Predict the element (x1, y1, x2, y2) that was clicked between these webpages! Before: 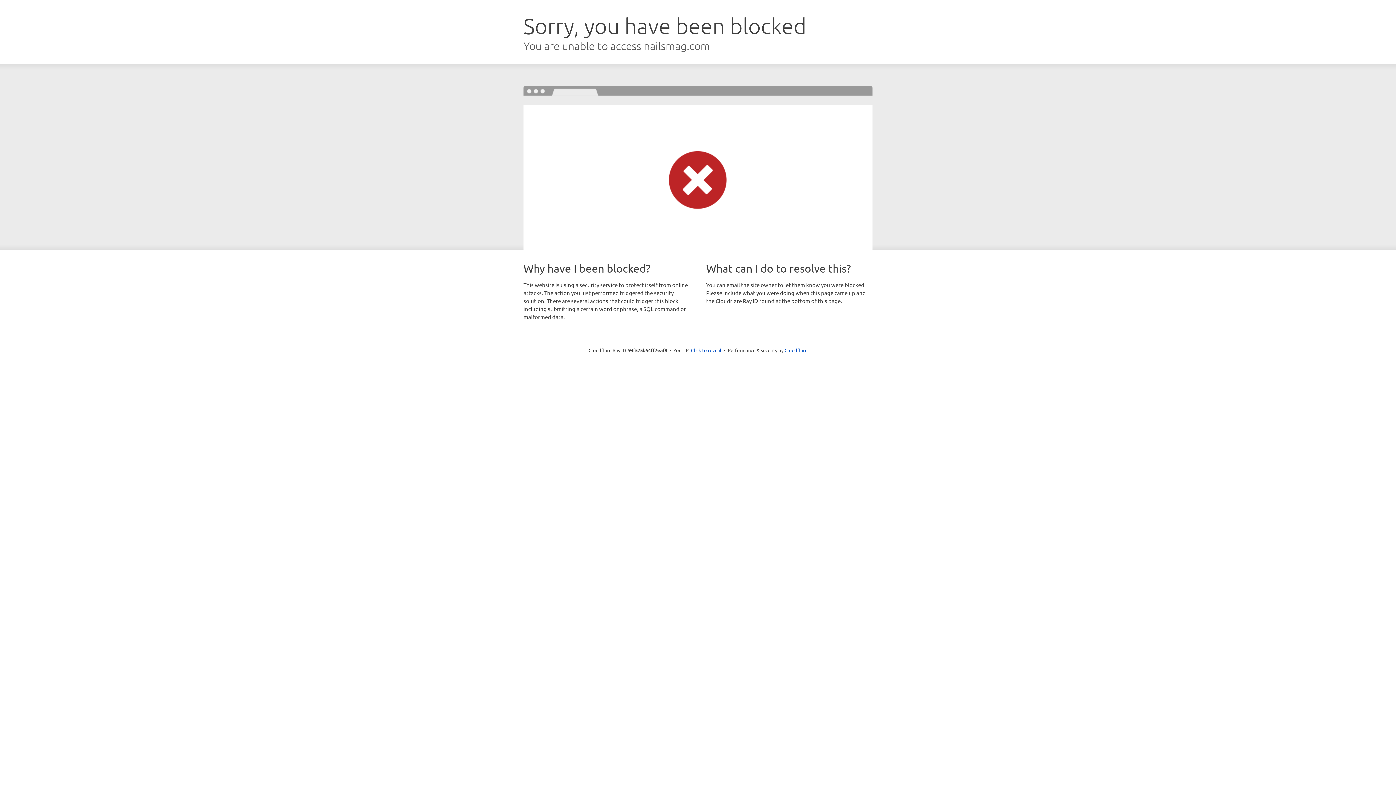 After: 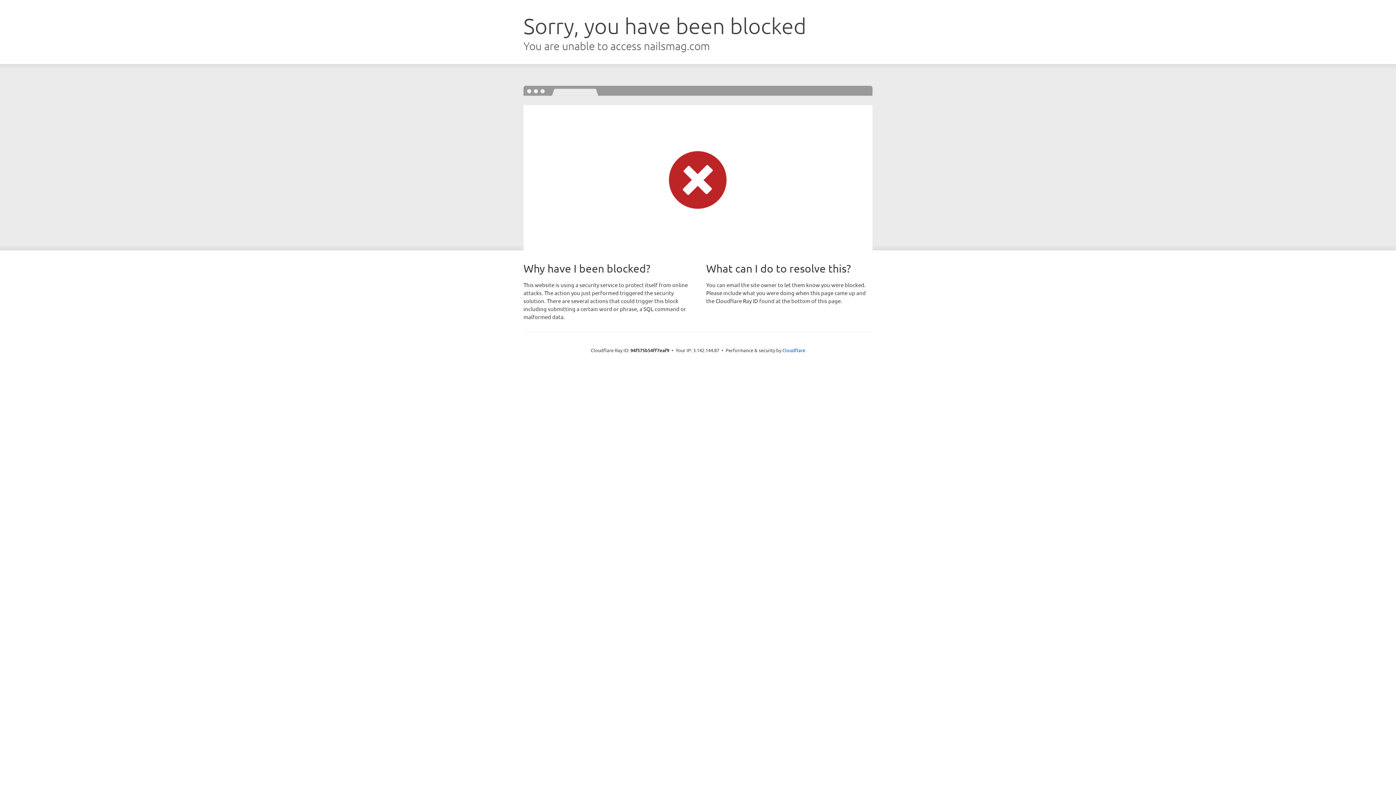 Action: bbox: (691, 346, 721, 353) label: Click to reveal